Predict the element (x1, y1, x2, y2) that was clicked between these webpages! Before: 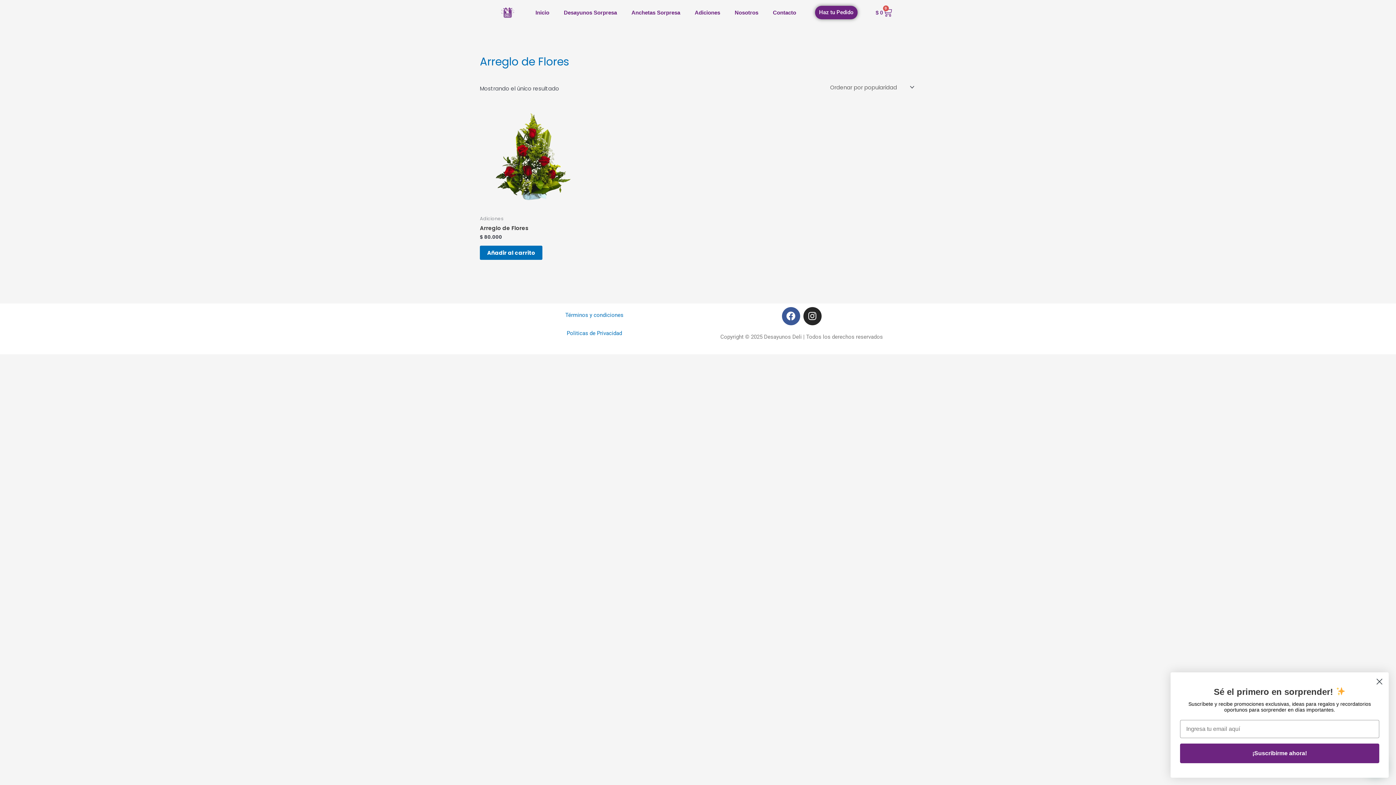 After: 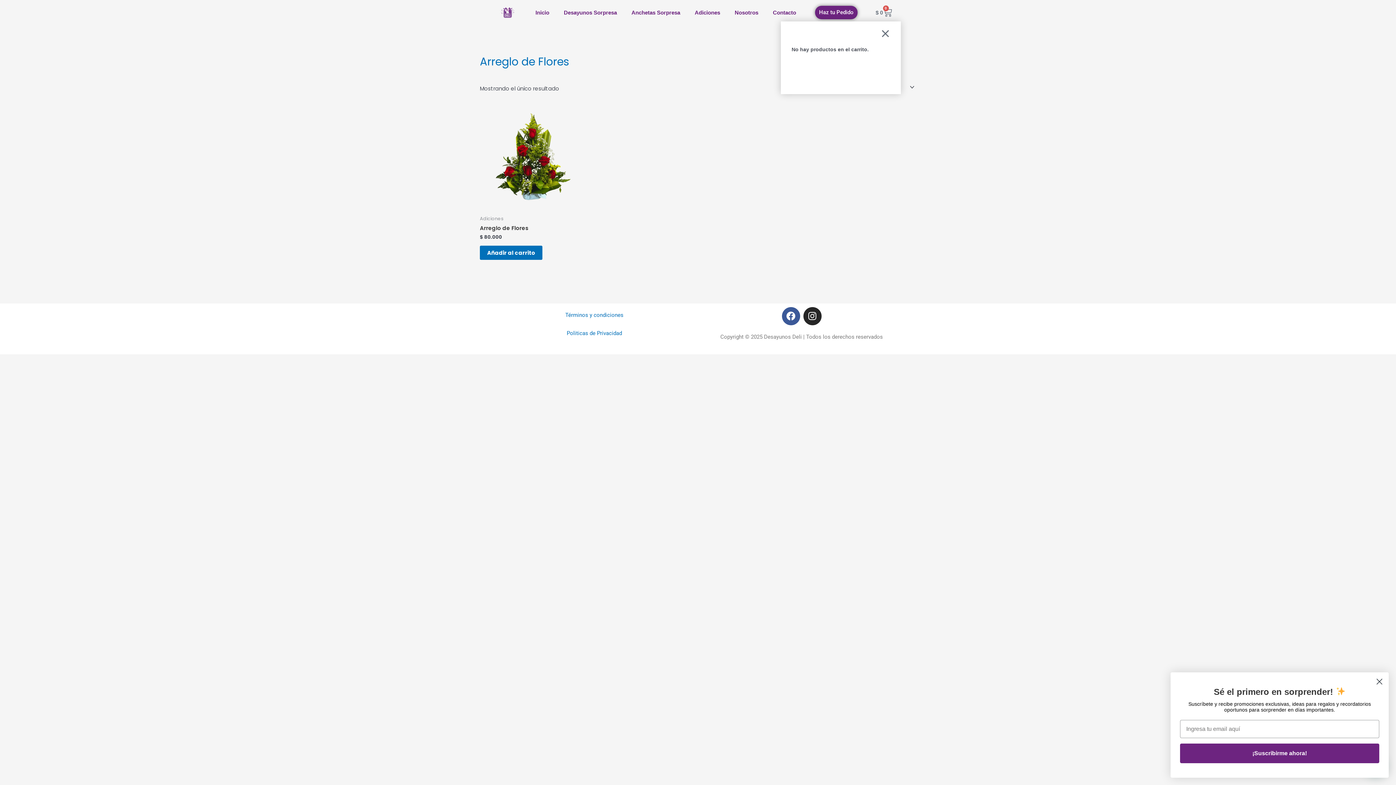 Action: bbox: (867, 3, 900, 21) label: $ 0
0
Carrito